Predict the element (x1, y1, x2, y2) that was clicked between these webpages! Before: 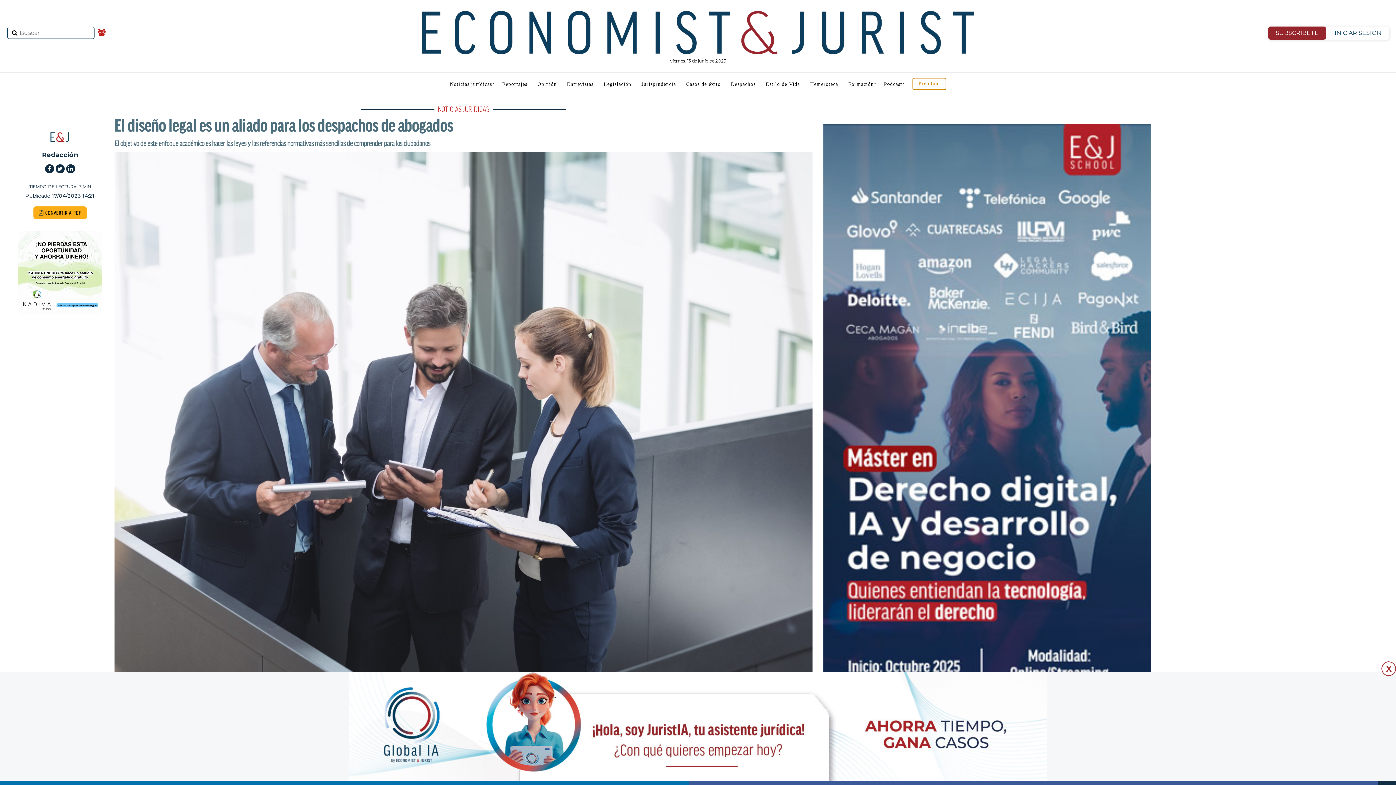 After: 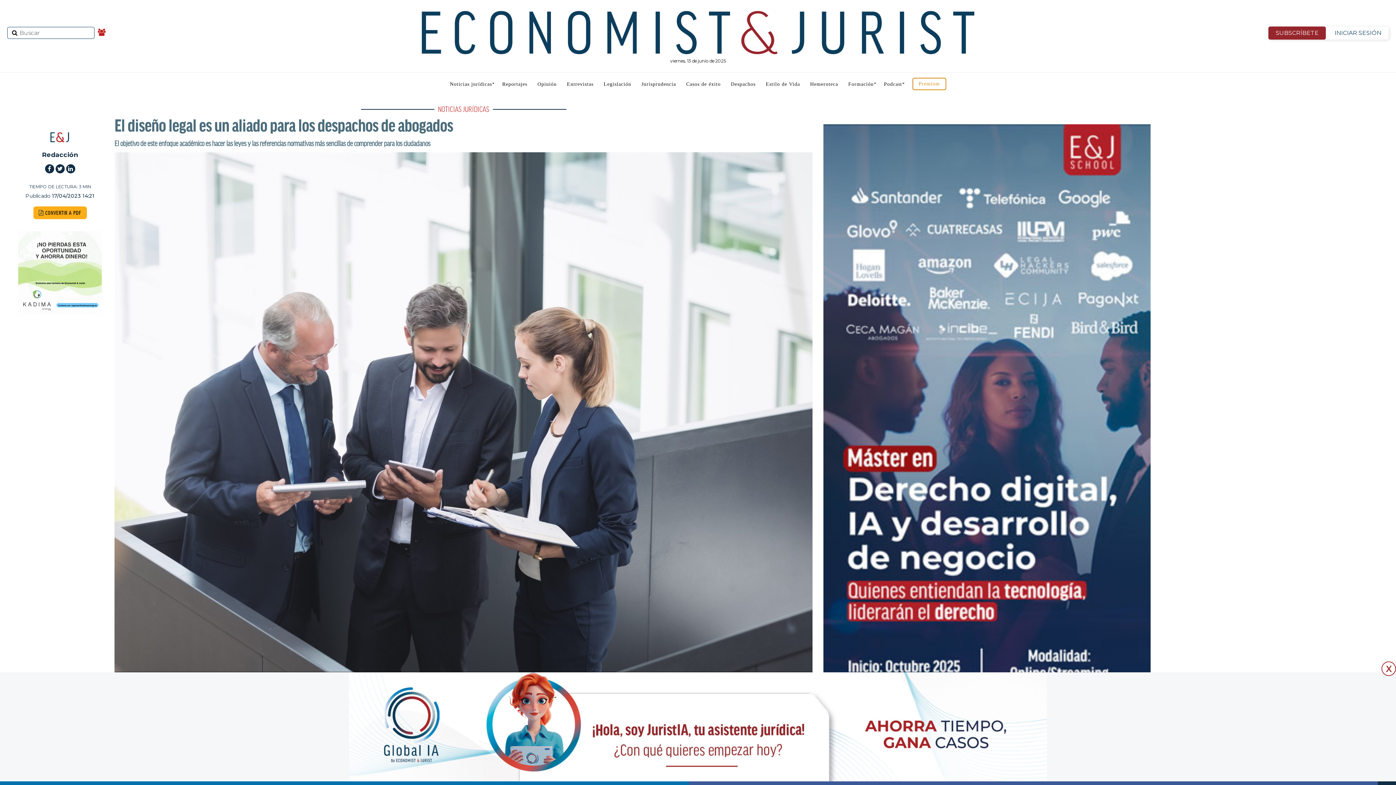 Action: bbox: (18, 220, 101, 316)